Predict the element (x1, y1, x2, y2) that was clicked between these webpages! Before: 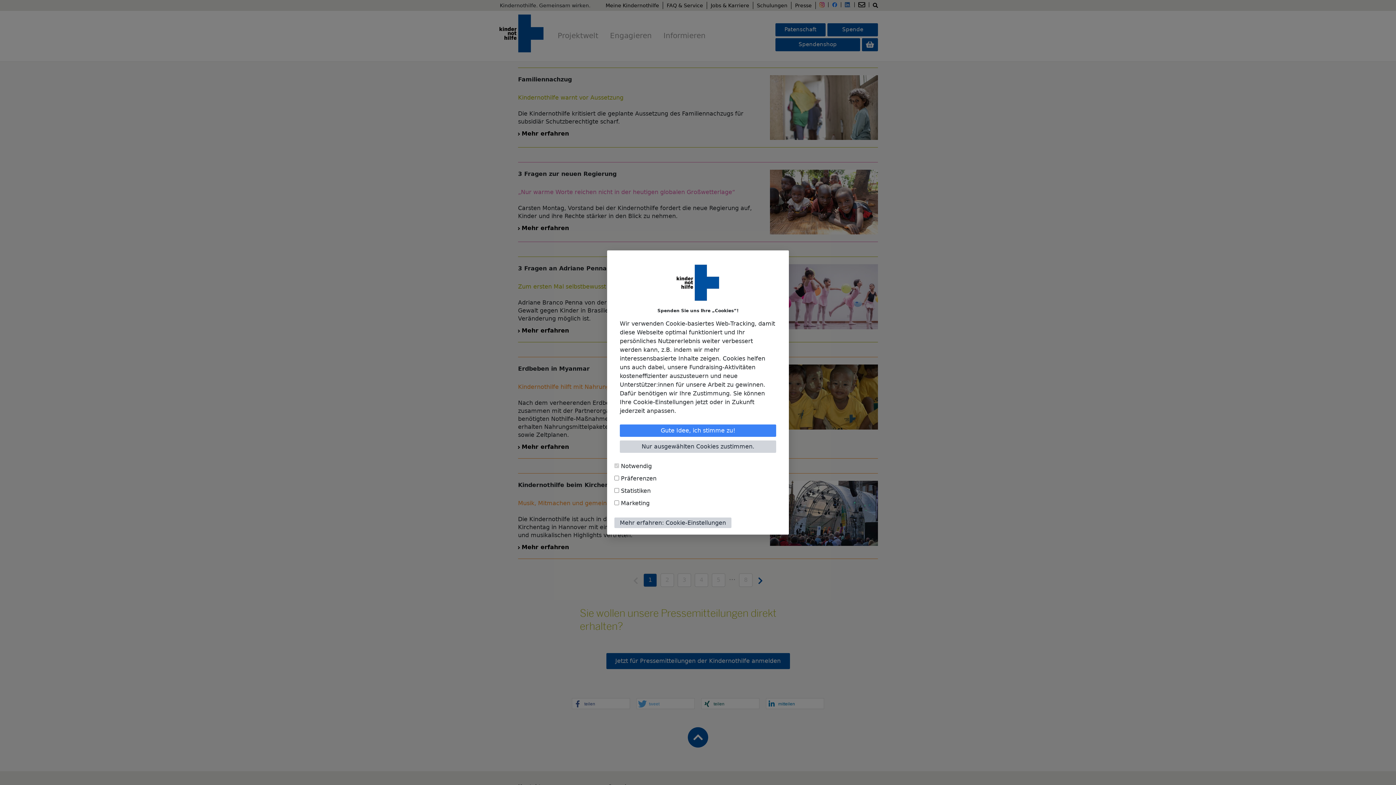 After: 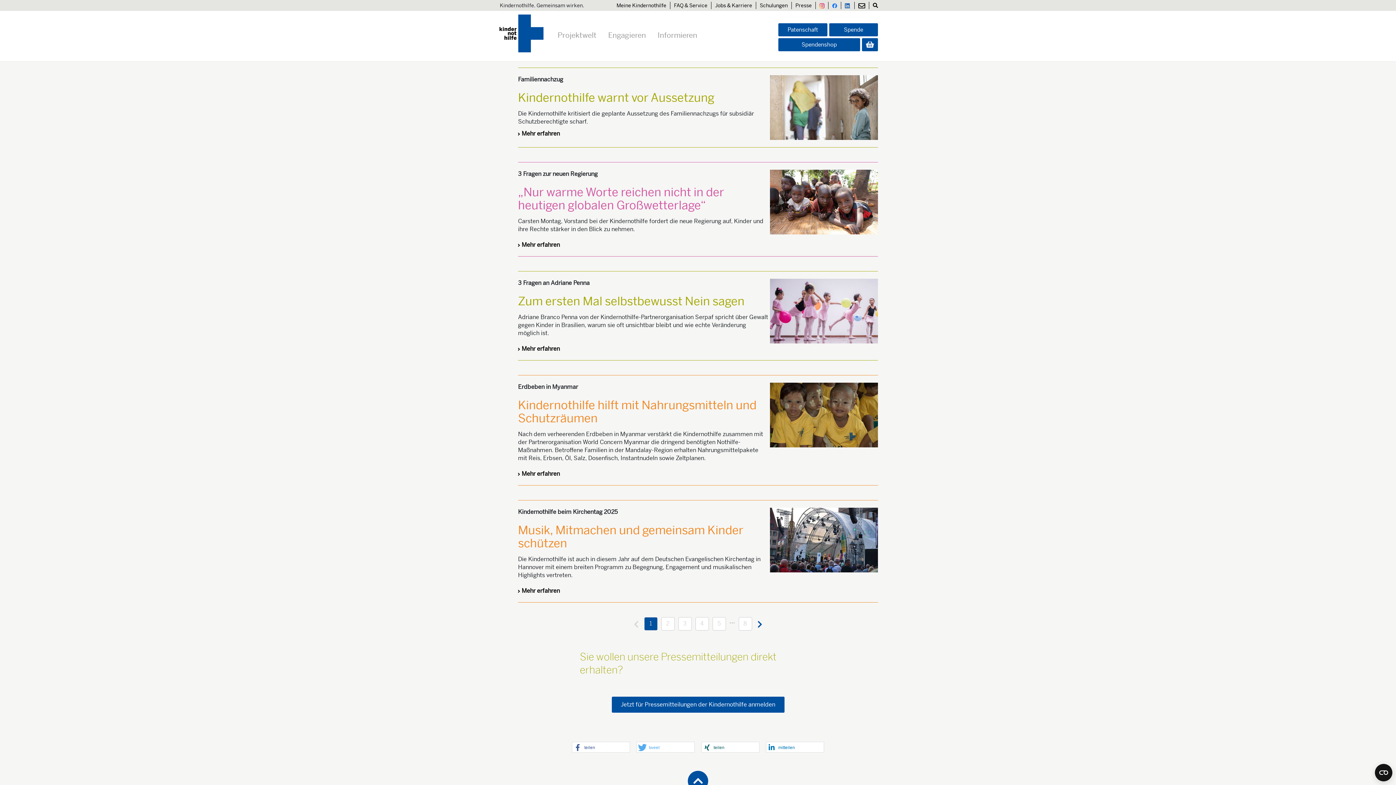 Action: label: Gute Idee, ich stimme zu! bbox: (620, 424, 776, 437)